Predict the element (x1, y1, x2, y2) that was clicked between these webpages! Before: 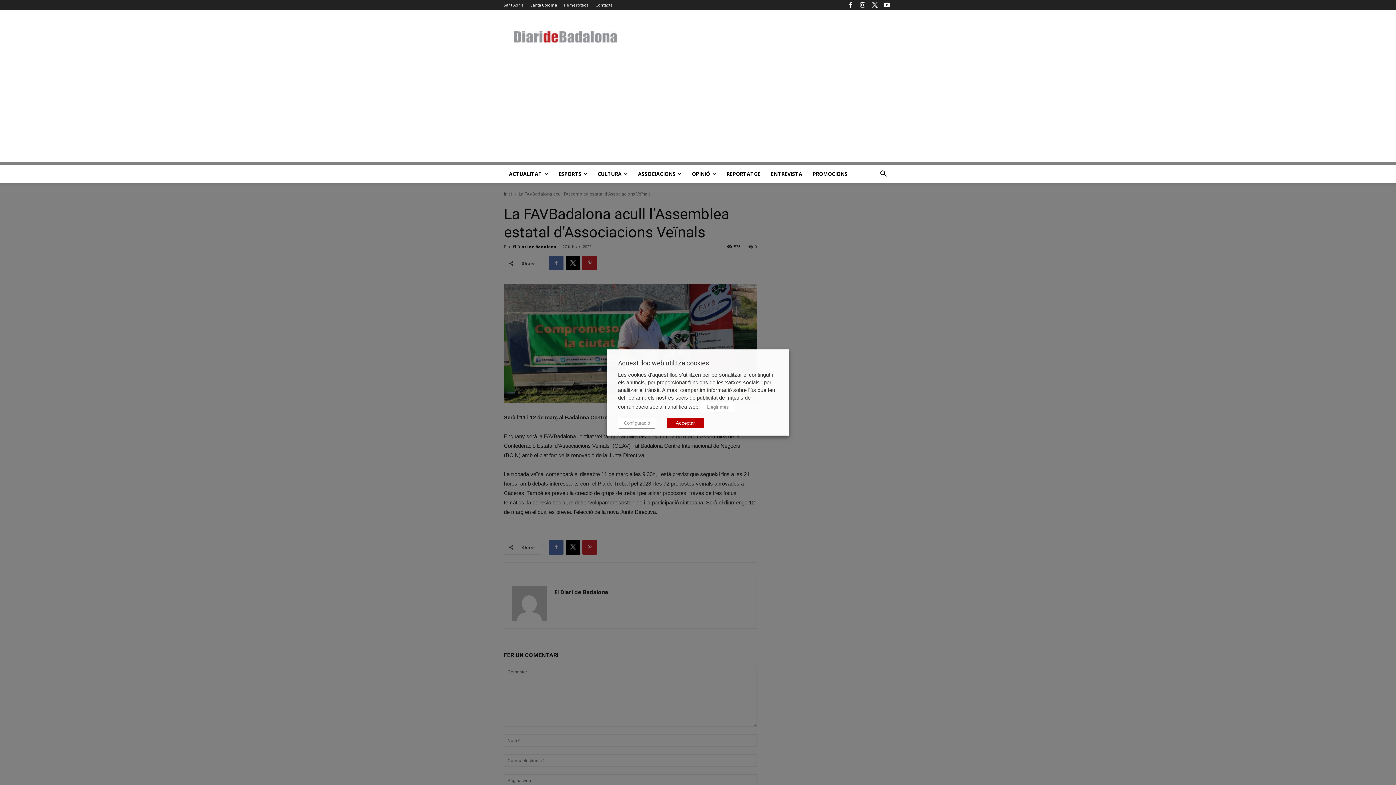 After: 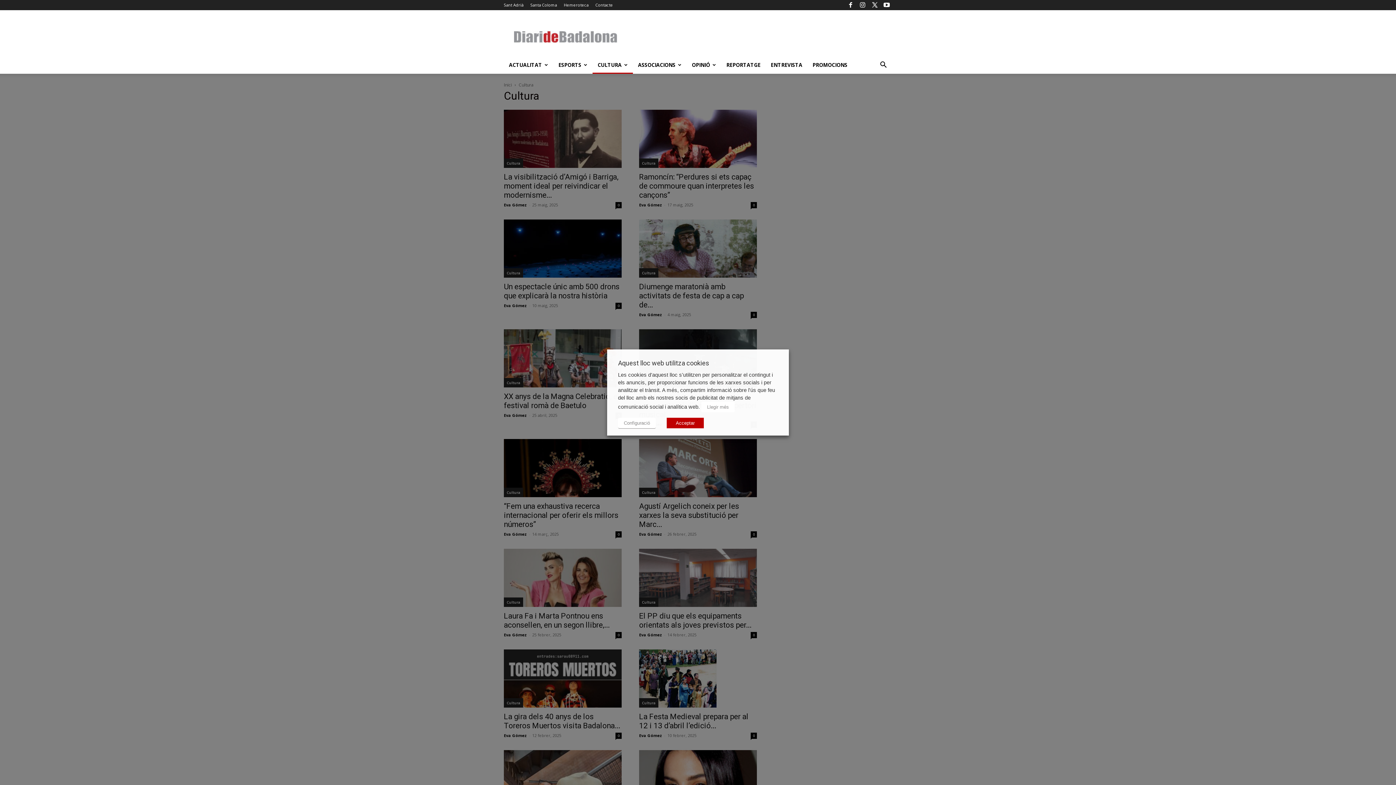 Action: label: CULTURA bbox: (592, 165, 633, 182)